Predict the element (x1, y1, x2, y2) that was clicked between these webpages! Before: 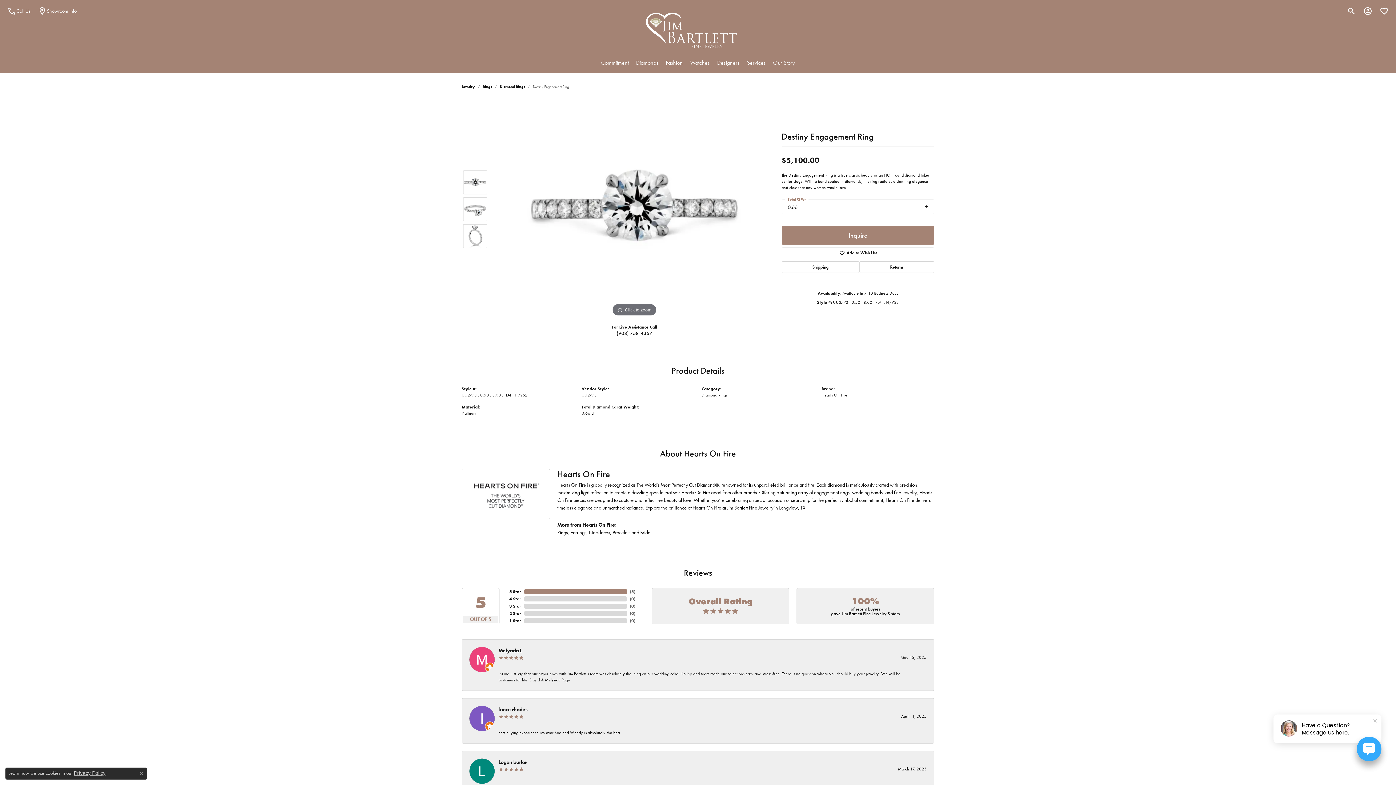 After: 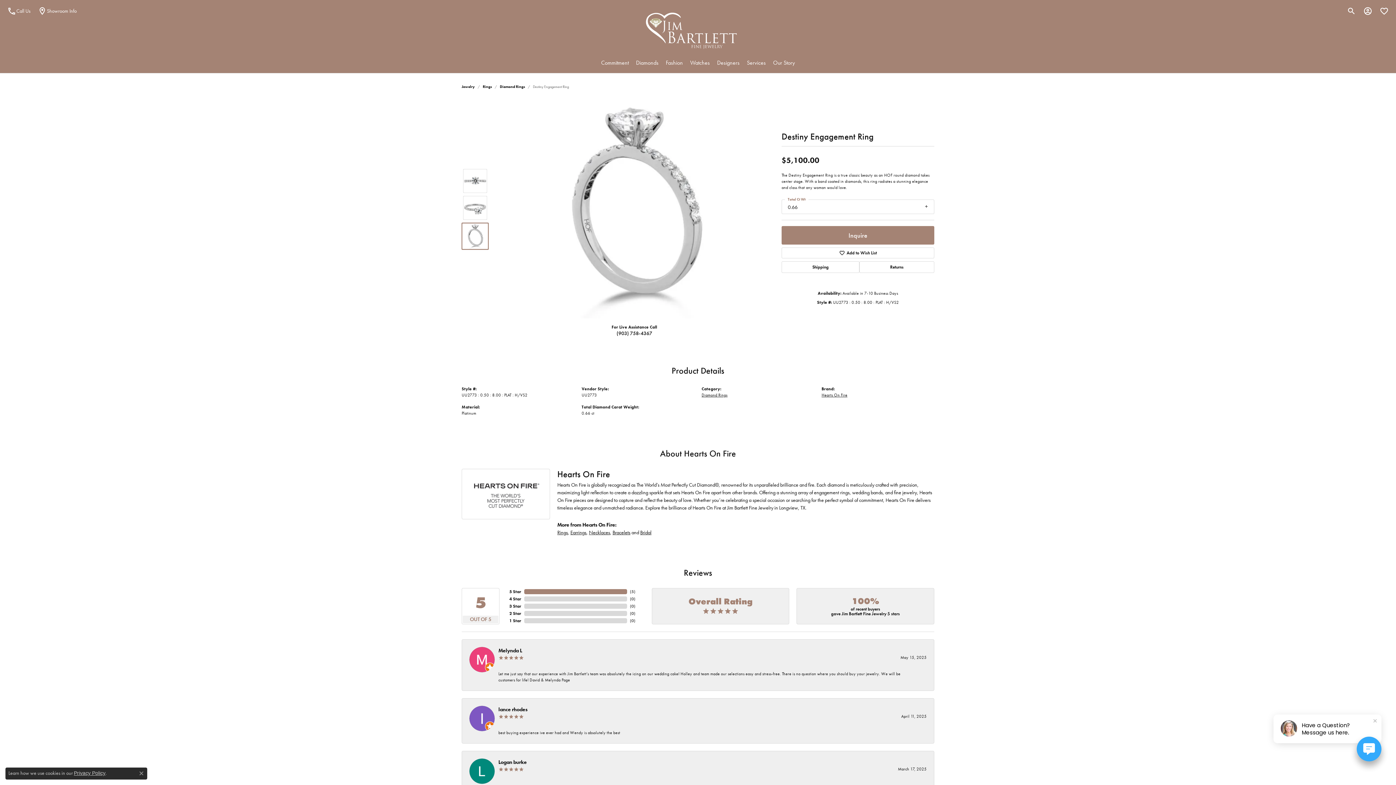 Action: bbox: (463, 224, 487, 248)